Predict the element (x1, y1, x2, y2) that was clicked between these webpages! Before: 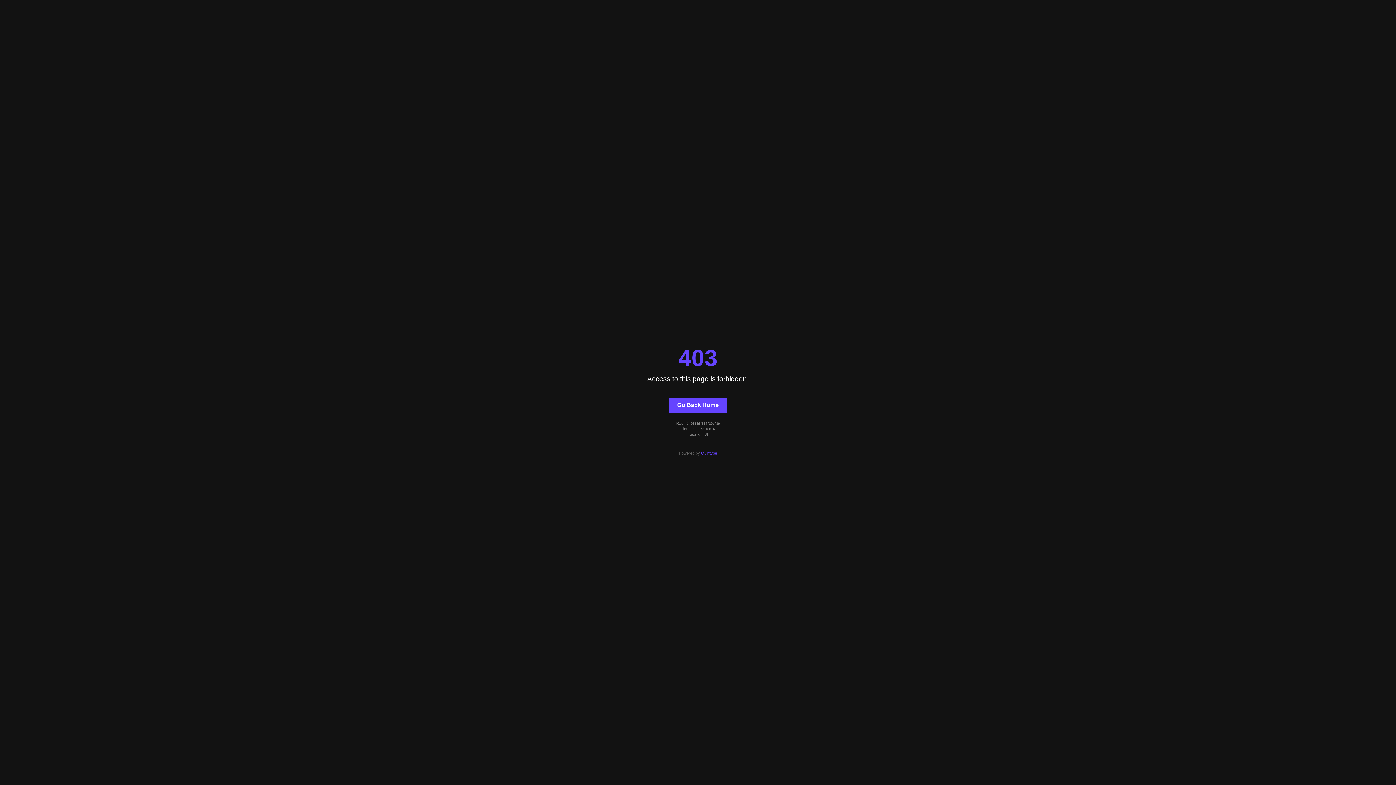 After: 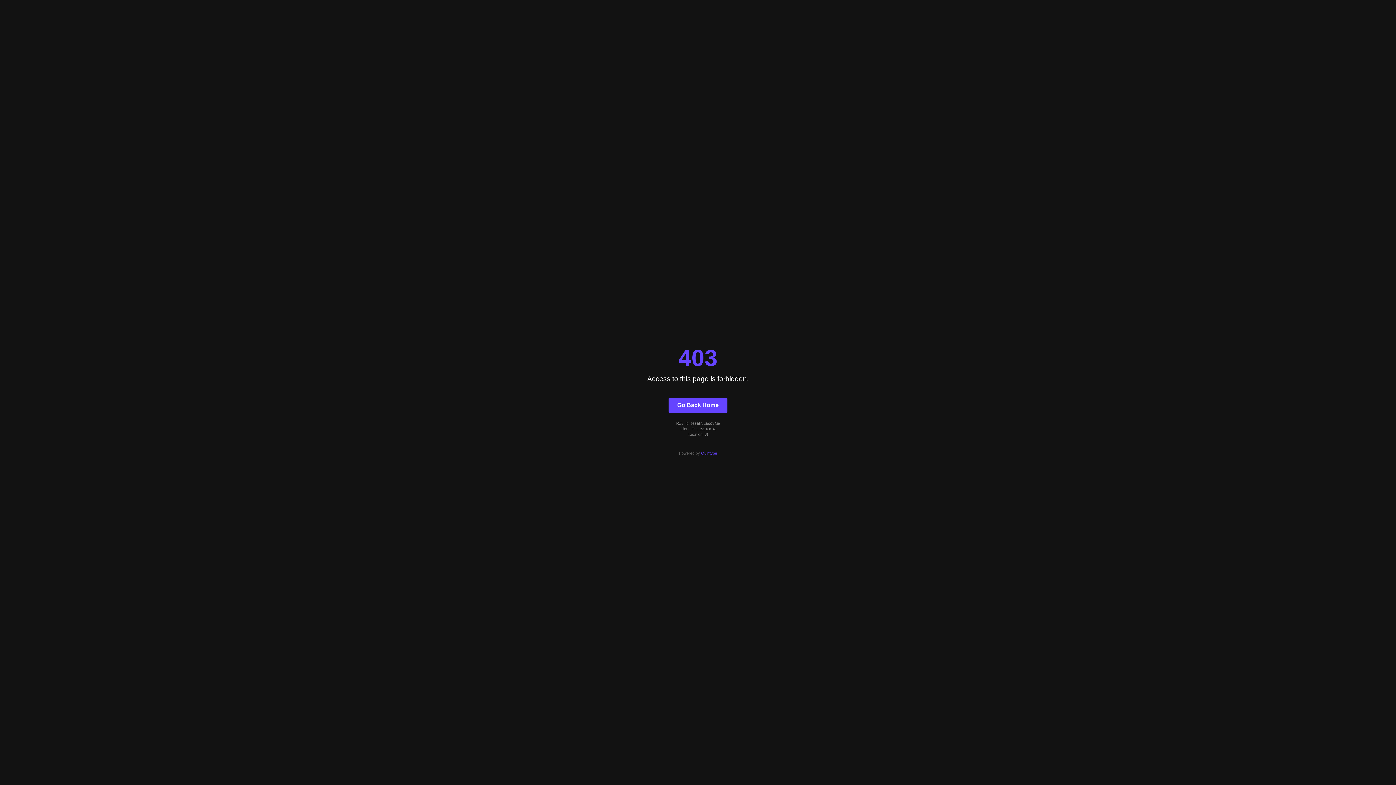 Action: bbox: (668, 397, 727, 412) label: Go Back Home